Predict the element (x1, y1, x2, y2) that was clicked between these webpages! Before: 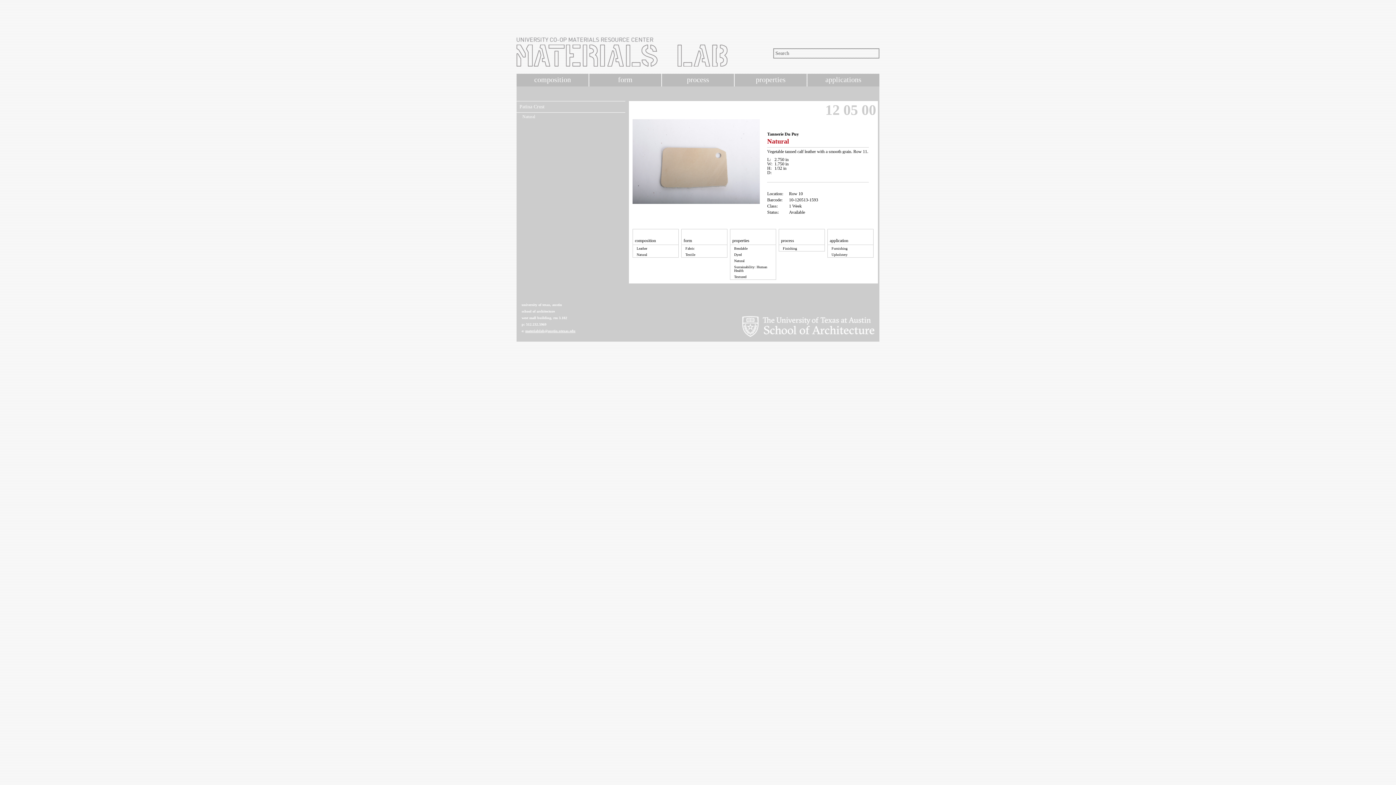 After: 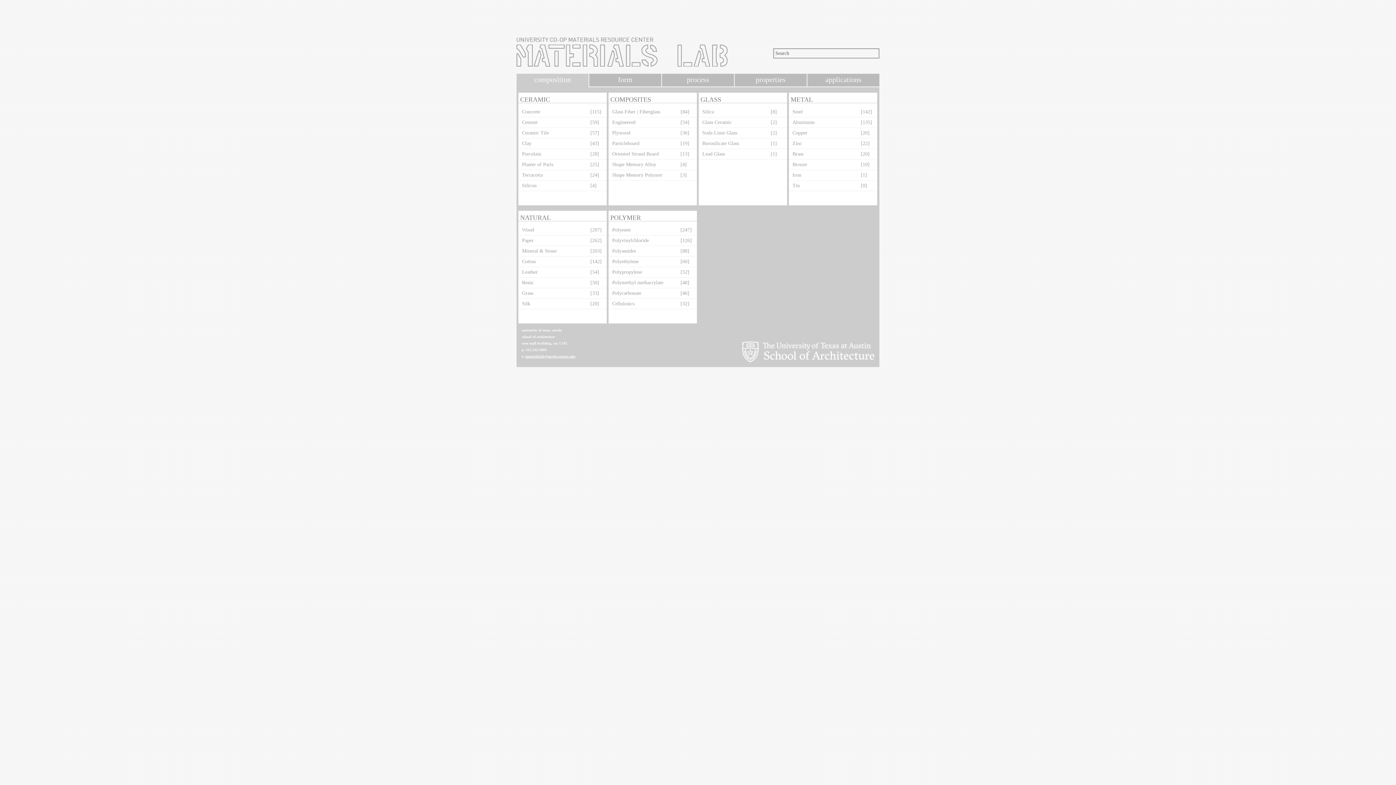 Action: label: composition bbox: (516, 73, 588, 86)